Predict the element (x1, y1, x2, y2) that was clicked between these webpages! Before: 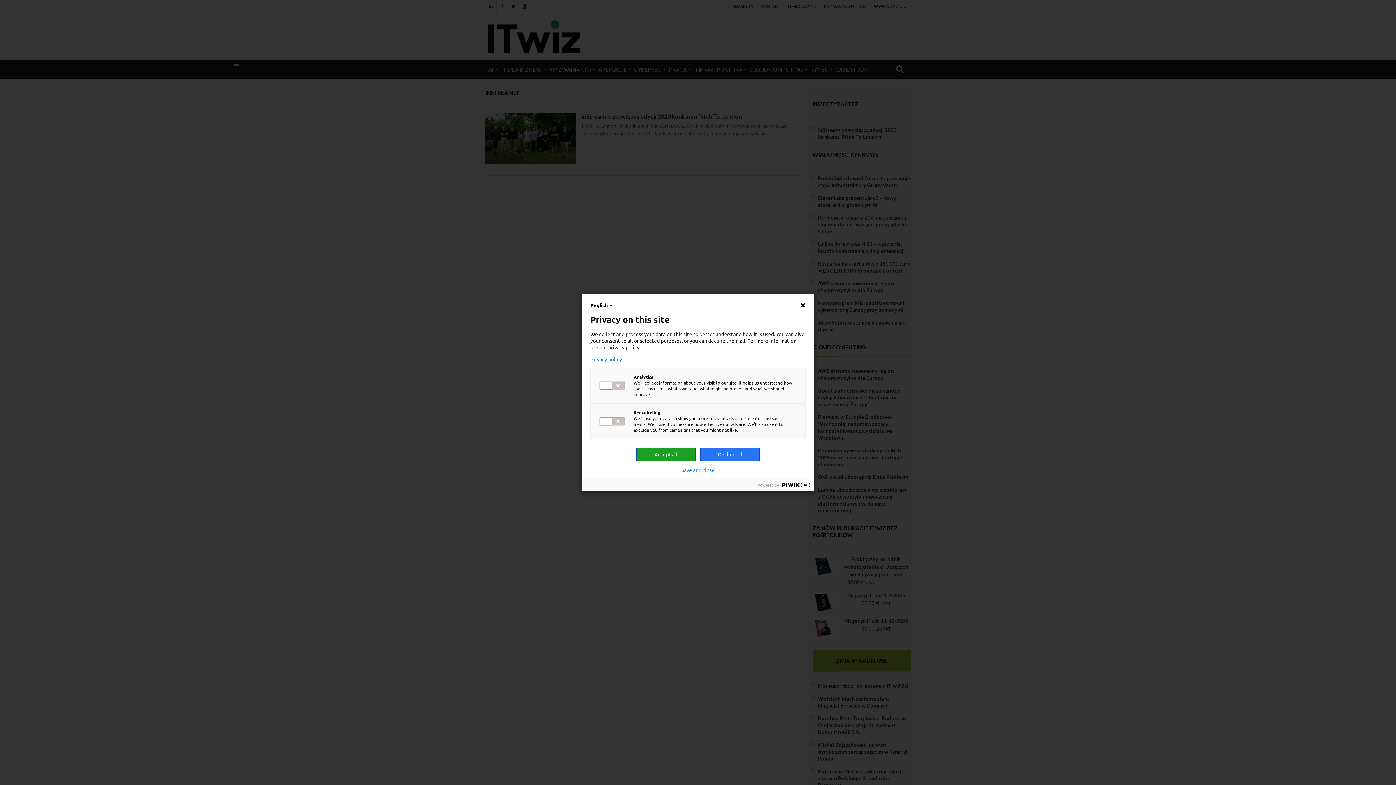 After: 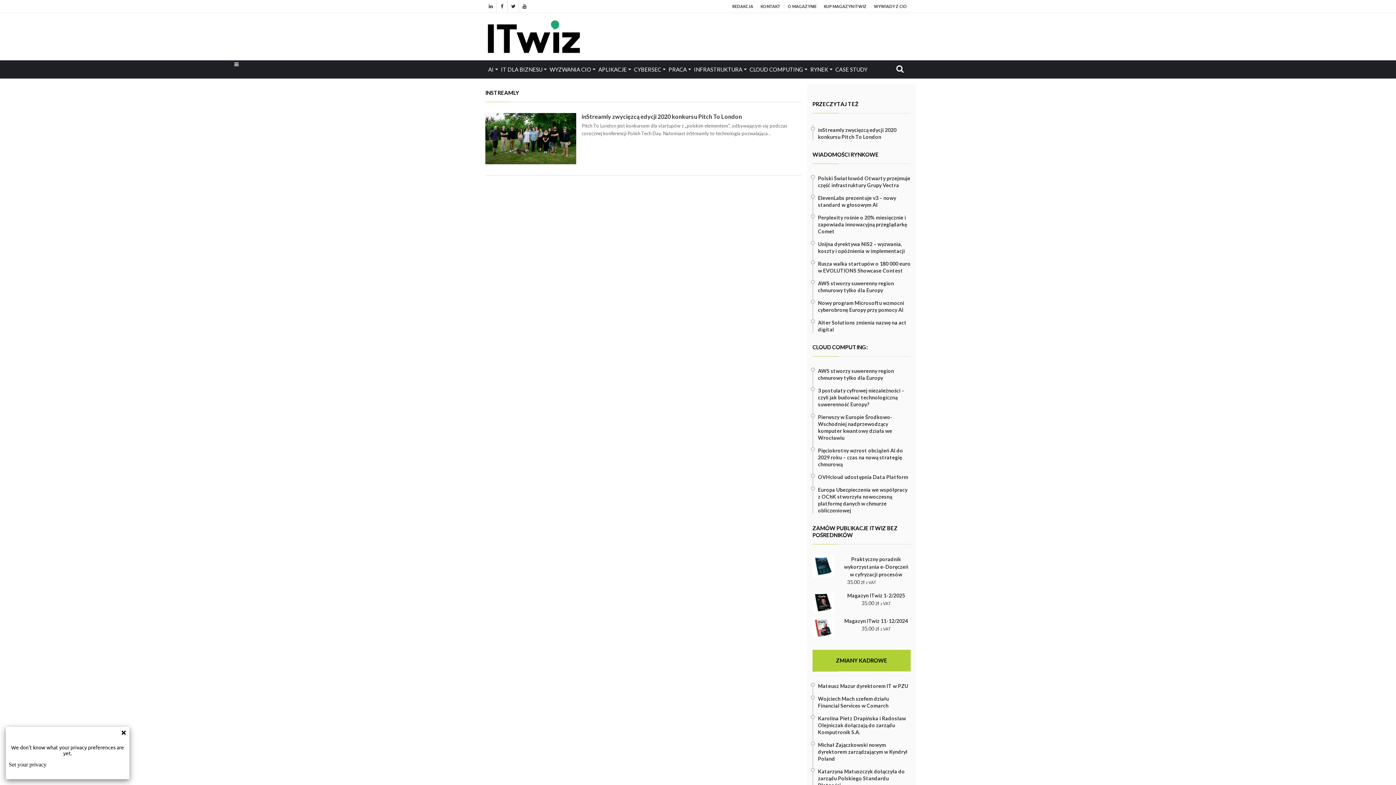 Action: label: Privacy policy bbox: (590, 356, 805, 362)